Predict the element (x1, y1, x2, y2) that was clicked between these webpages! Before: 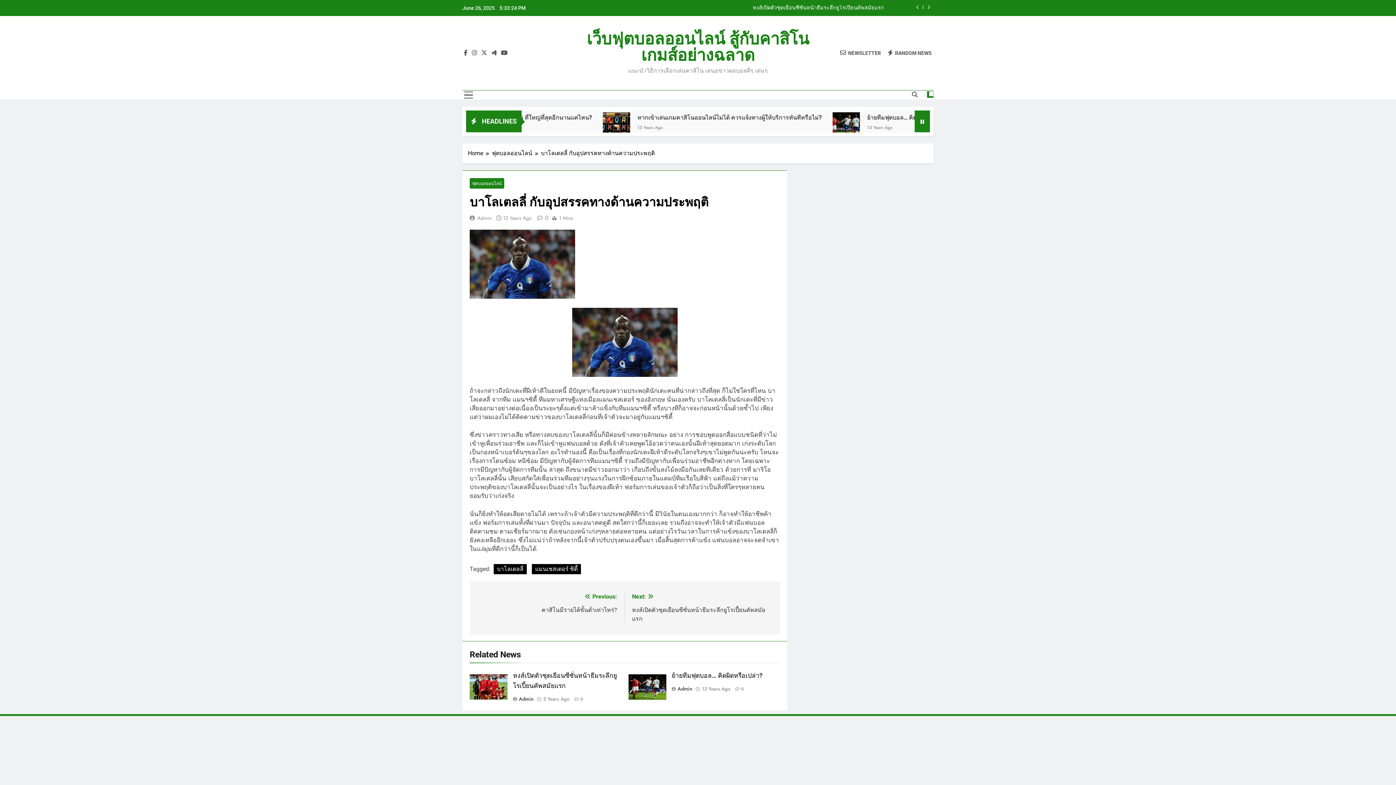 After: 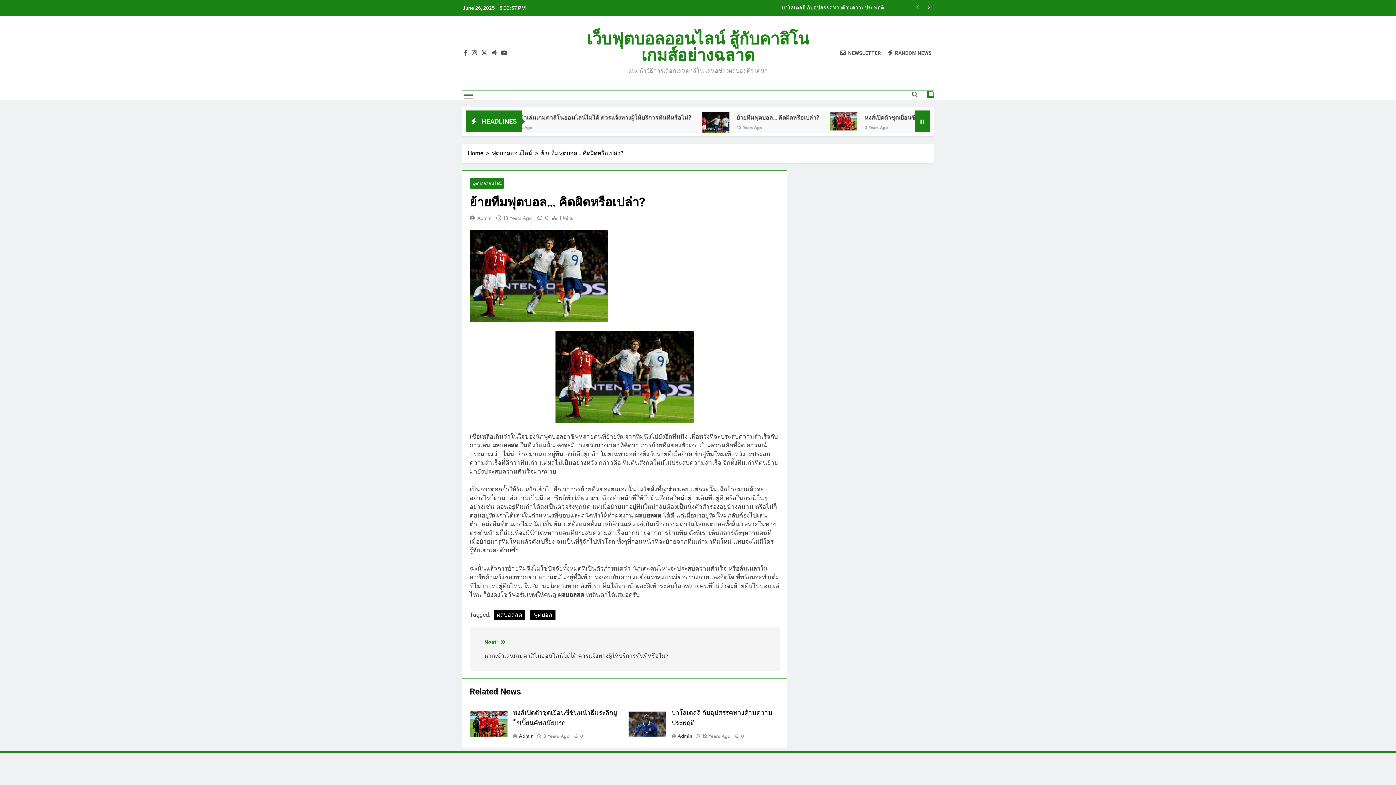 Action: bbox: (702, 686, 730, 692) label: 13 Years Ago